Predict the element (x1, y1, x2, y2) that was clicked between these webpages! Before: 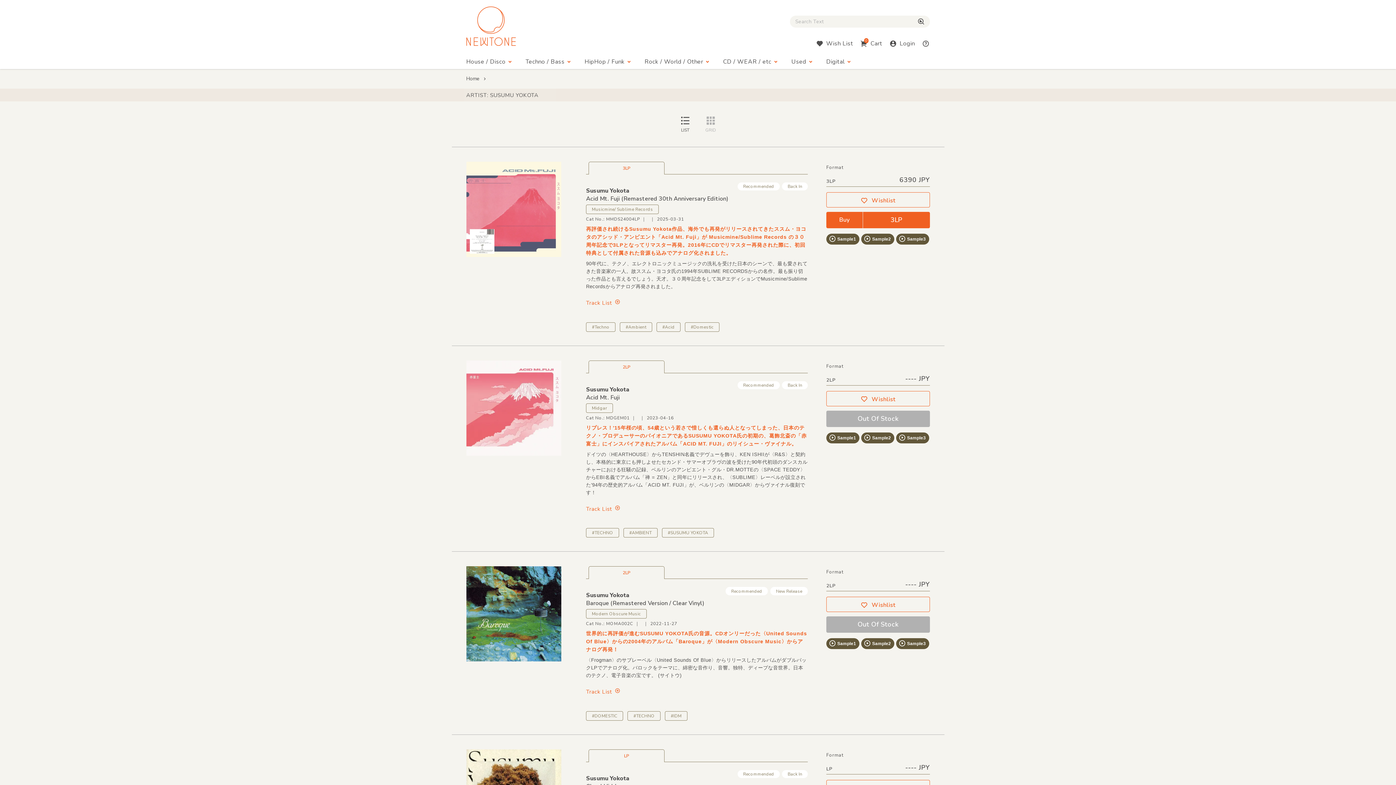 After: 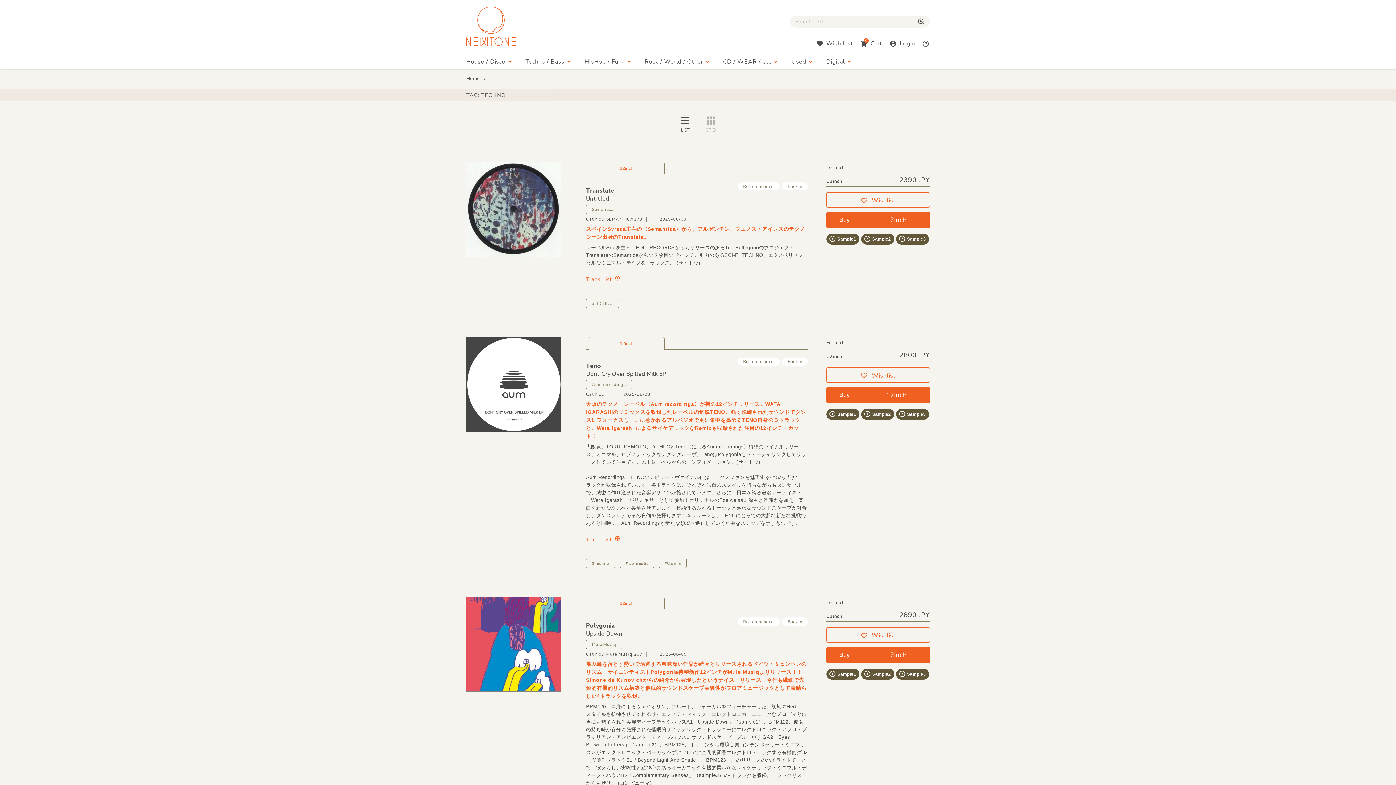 Action: bbox: (586, 322, 615, 331) label: #Techno